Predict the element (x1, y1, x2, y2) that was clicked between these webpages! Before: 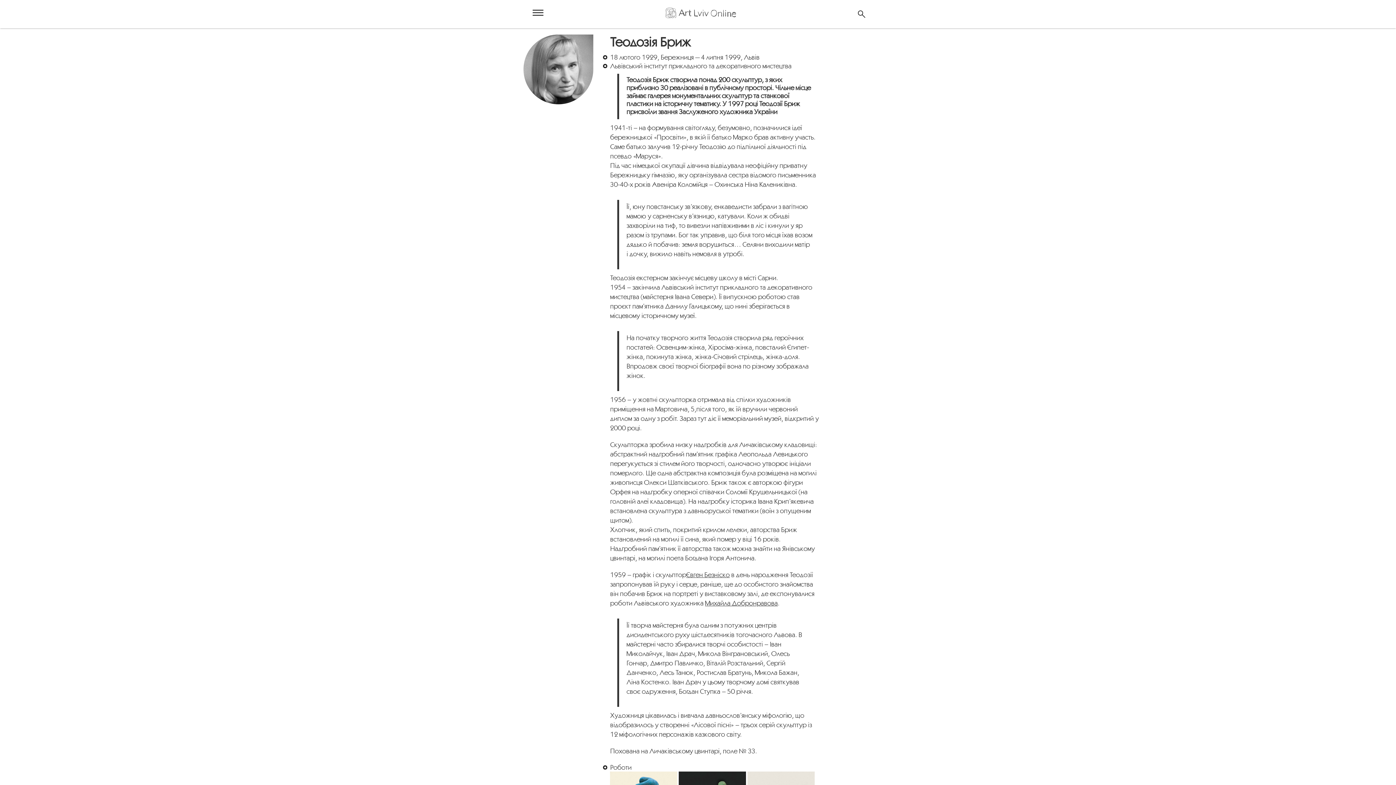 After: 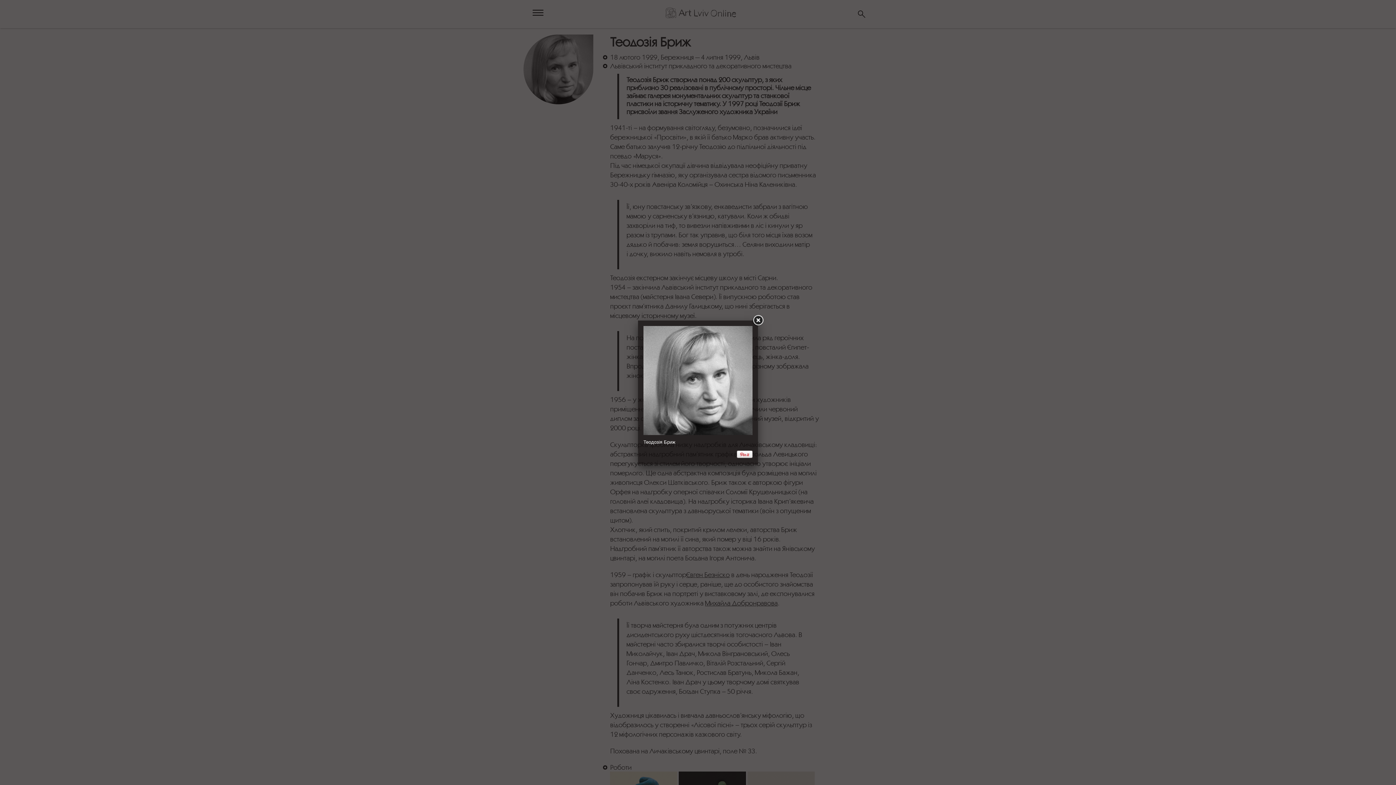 Action: bbox: (523, 34, 595, 42) label:  